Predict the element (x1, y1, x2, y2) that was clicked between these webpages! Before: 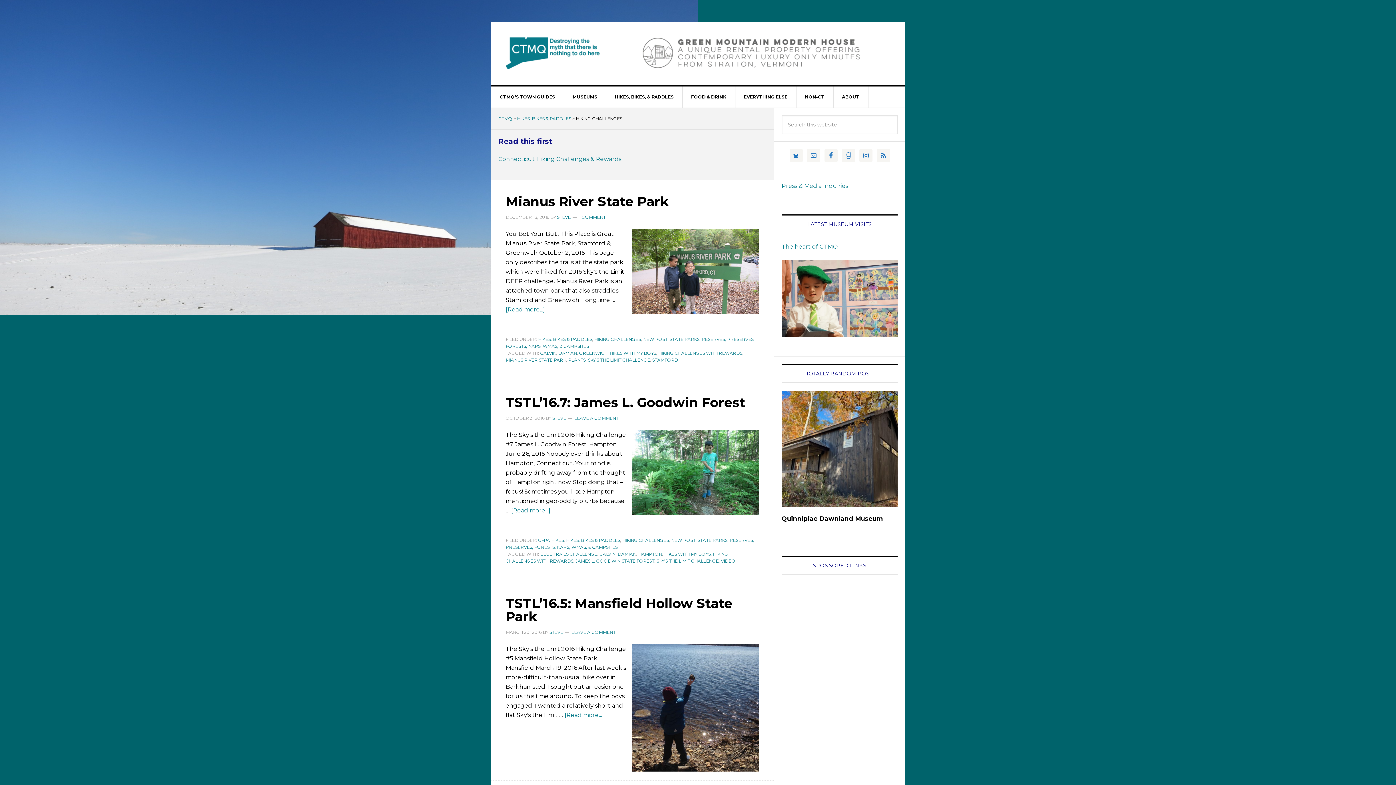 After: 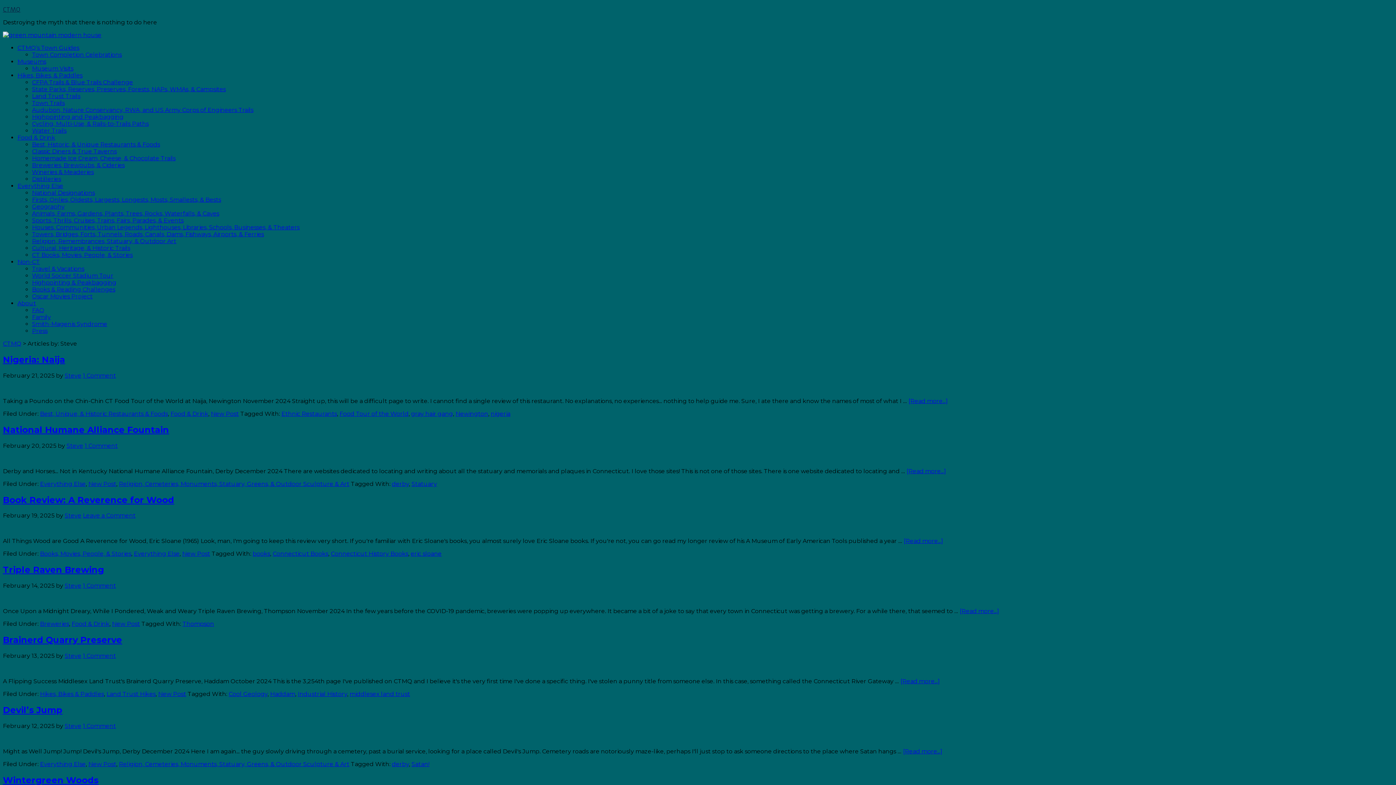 Action: label: STEVE bbox: (552, 415, 566, 421)